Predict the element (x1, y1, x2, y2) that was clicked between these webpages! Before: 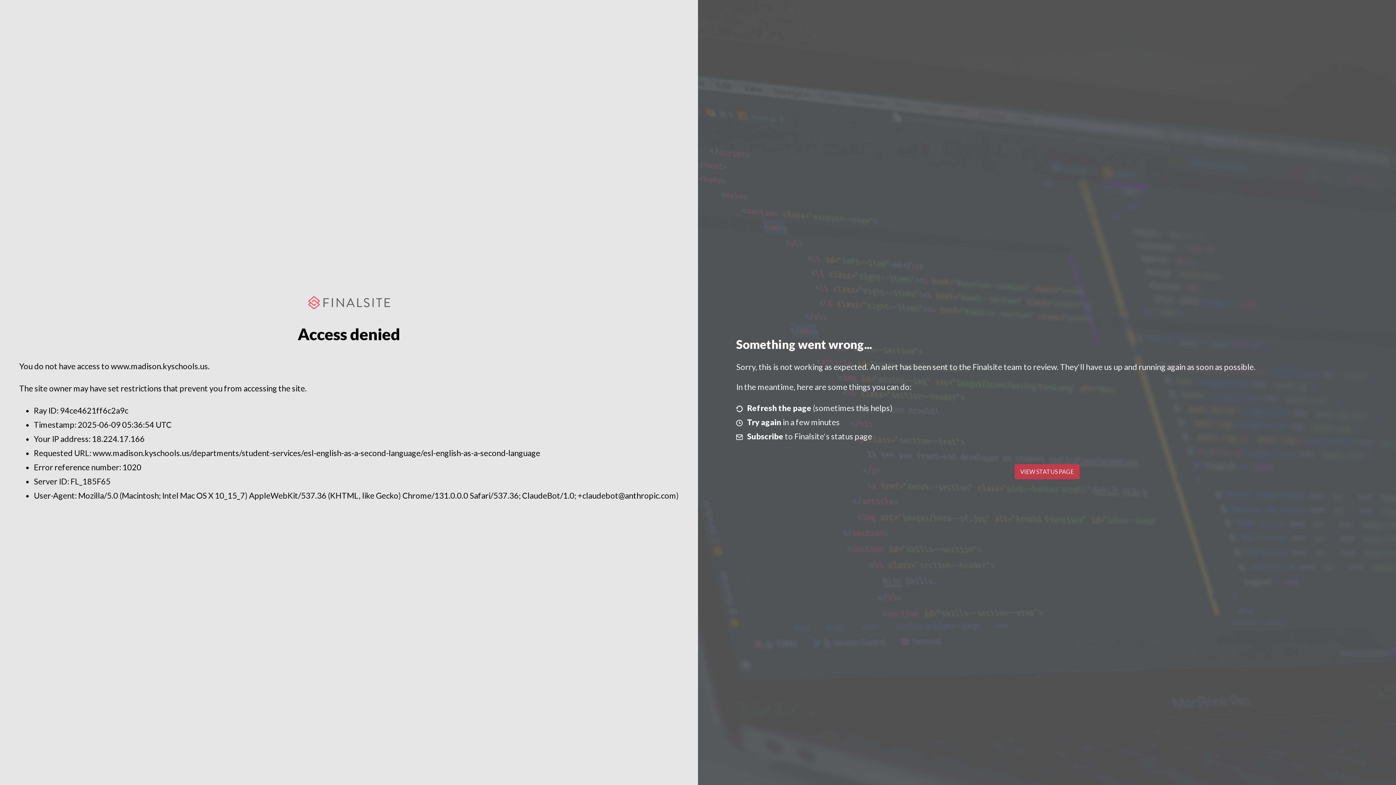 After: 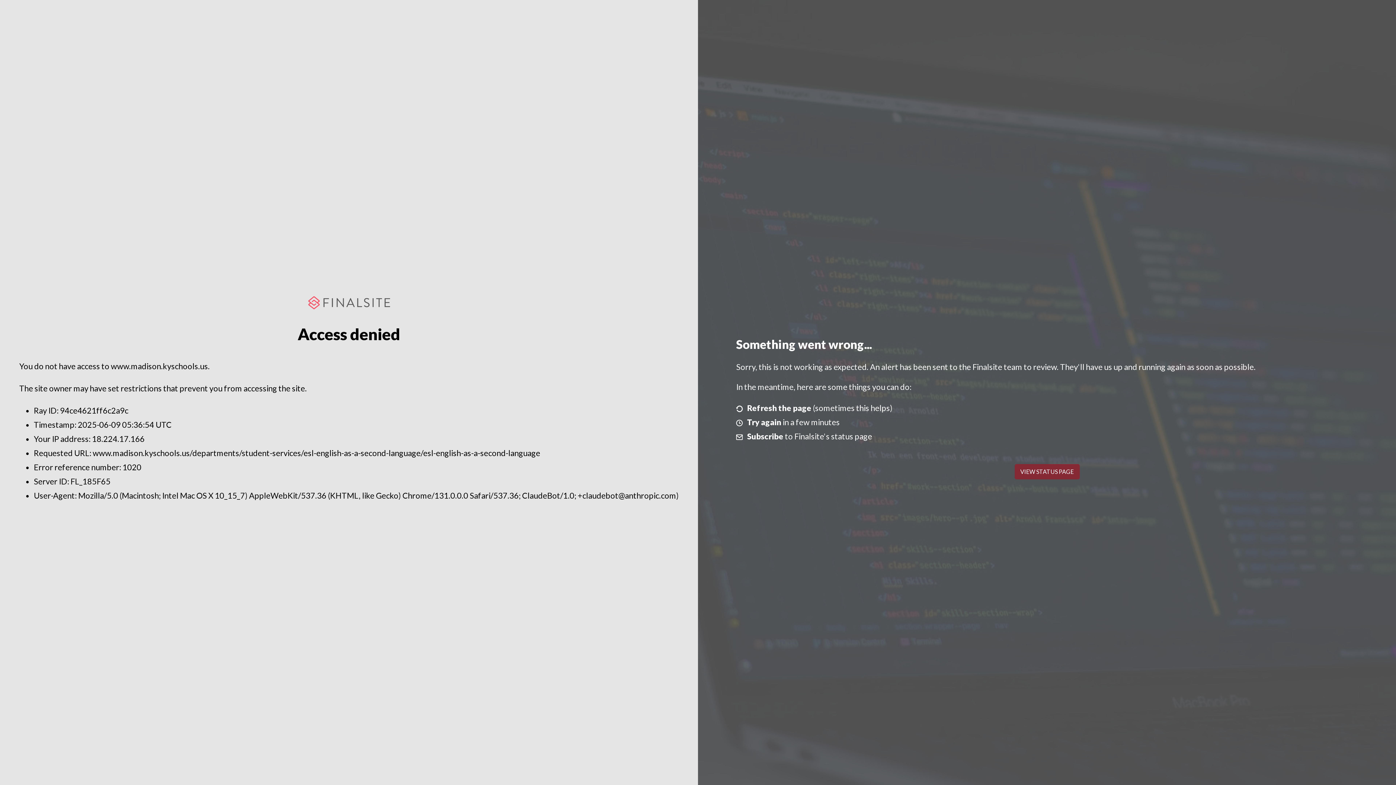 Action: label: VIEW STATUS PAGE bbox: (1014, 464, 1079, 479)